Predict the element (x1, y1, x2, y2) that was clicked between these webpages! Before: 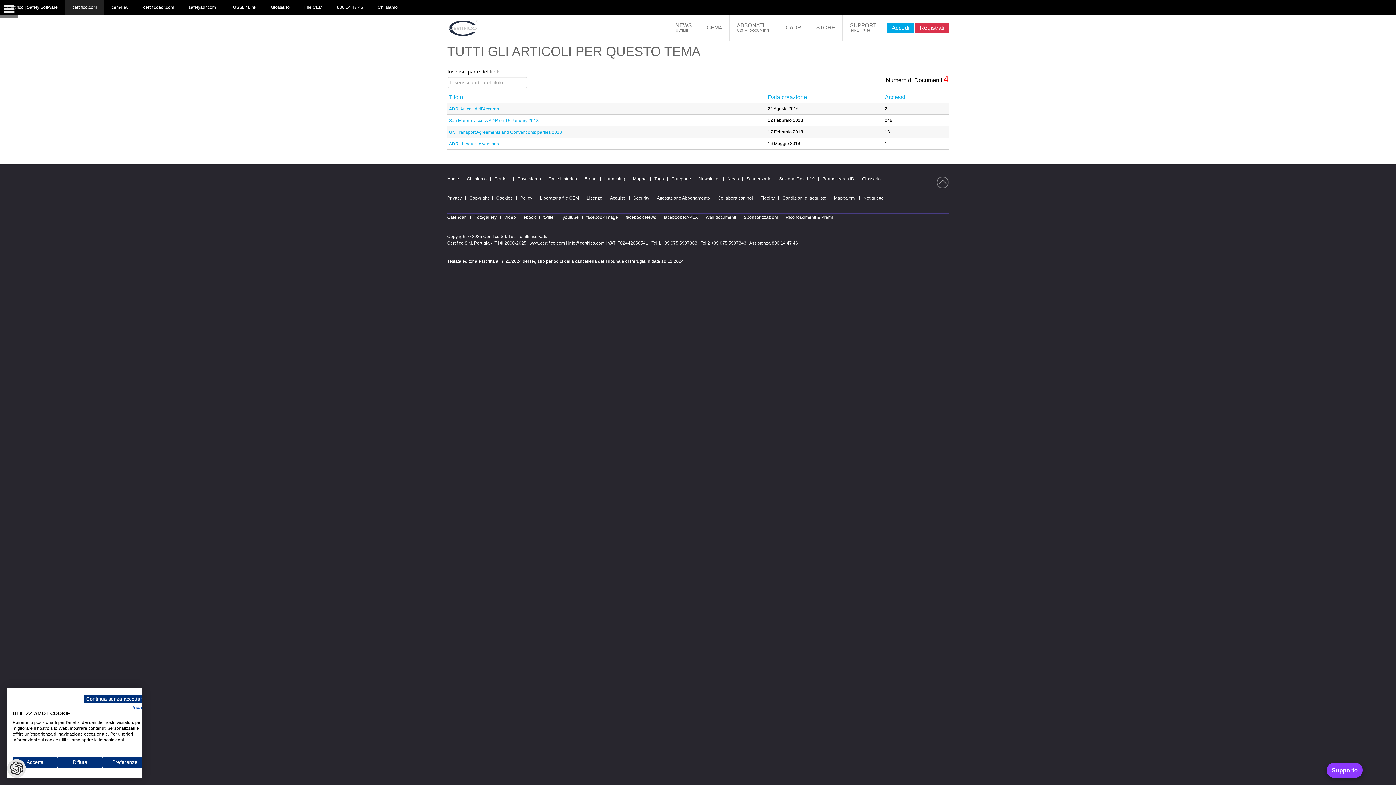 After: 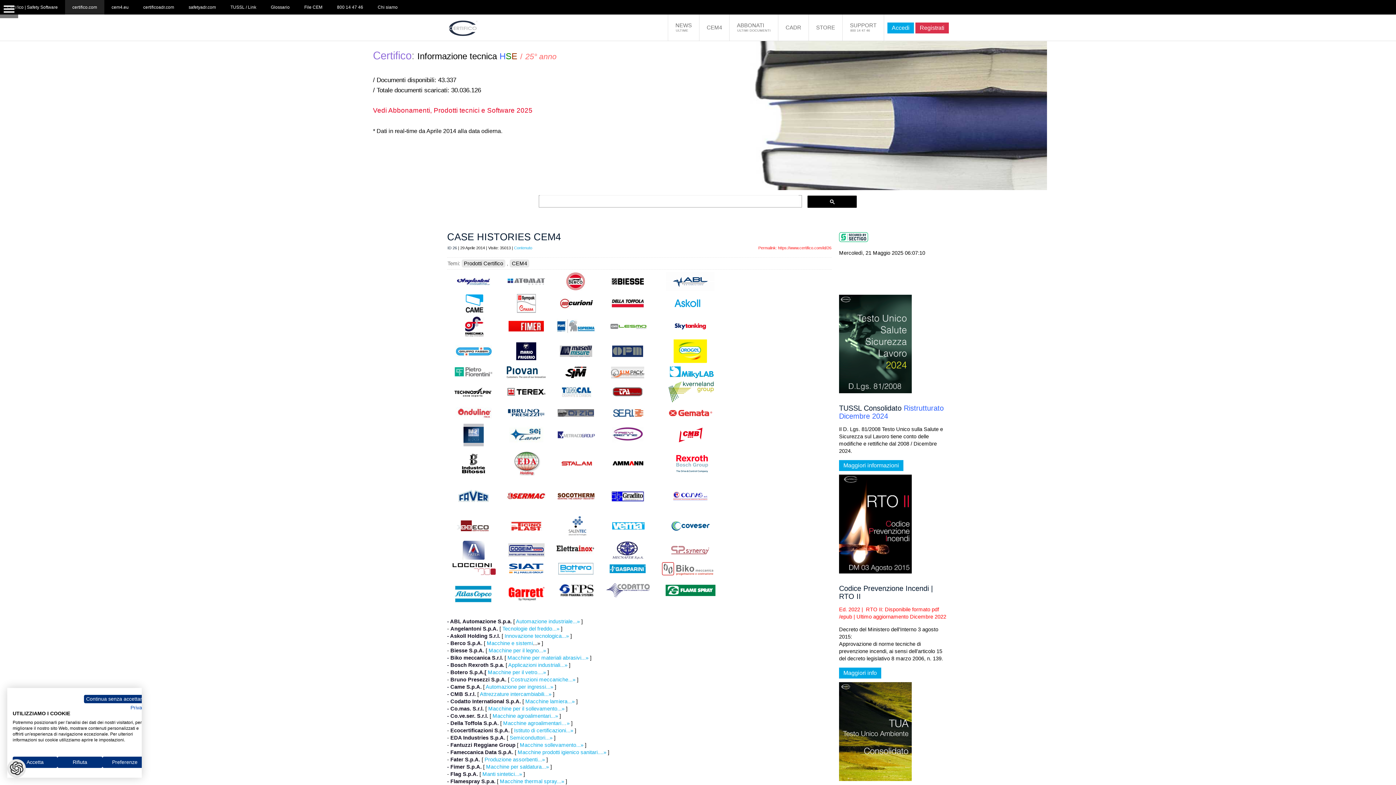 Action: label: Case histories bbox: (548, 175, 577, 182)